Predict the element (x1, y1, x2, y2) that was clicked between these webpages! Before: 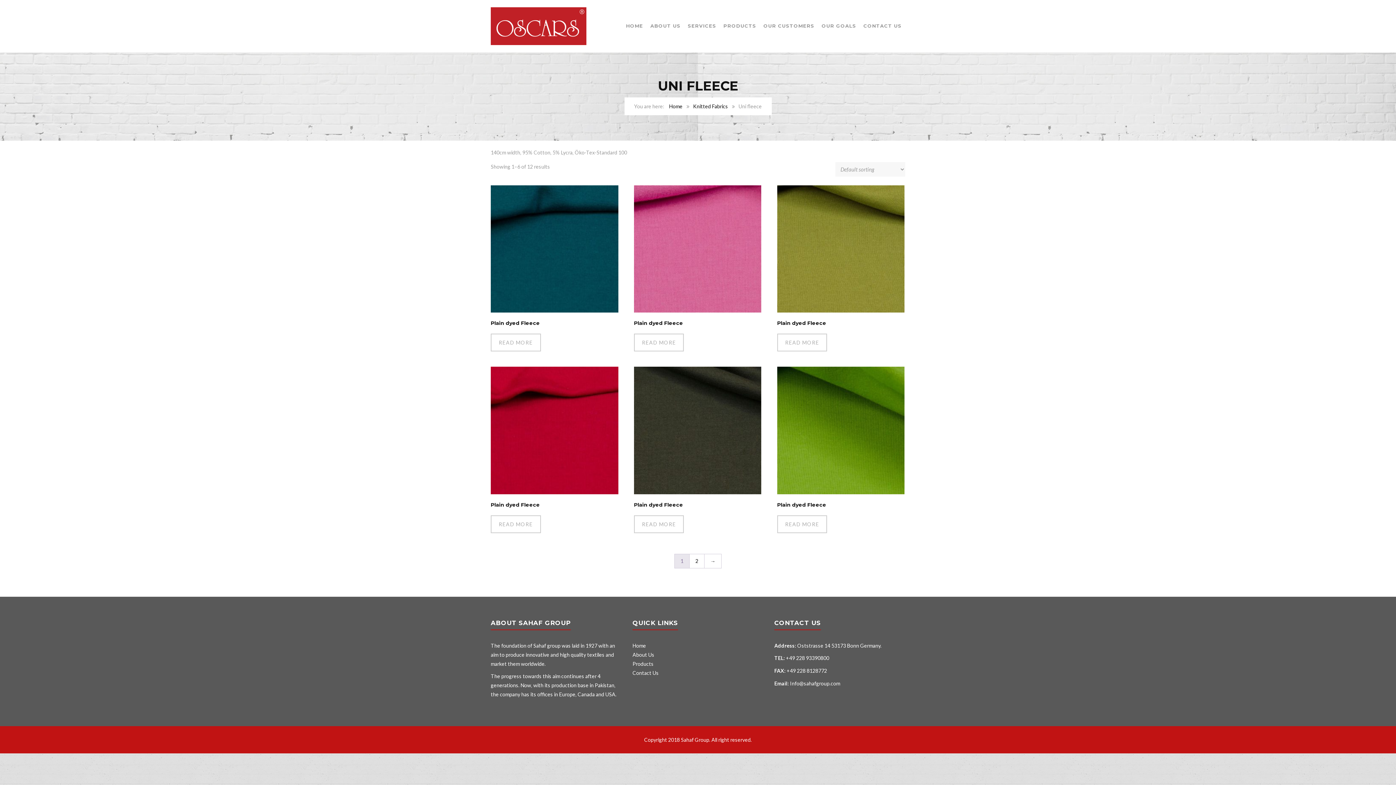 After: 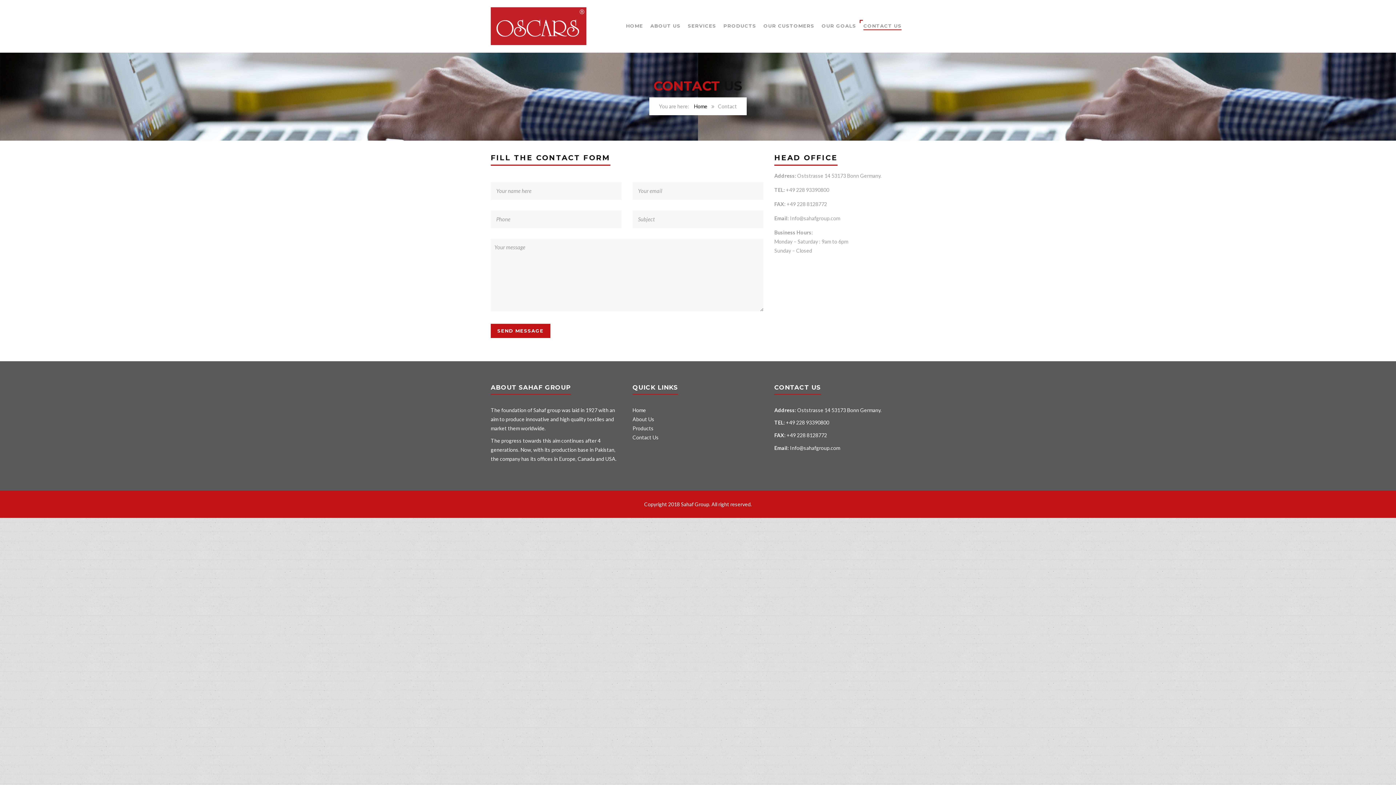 Action: label: CONTACT US bbox: (863, 7, 901, 44)